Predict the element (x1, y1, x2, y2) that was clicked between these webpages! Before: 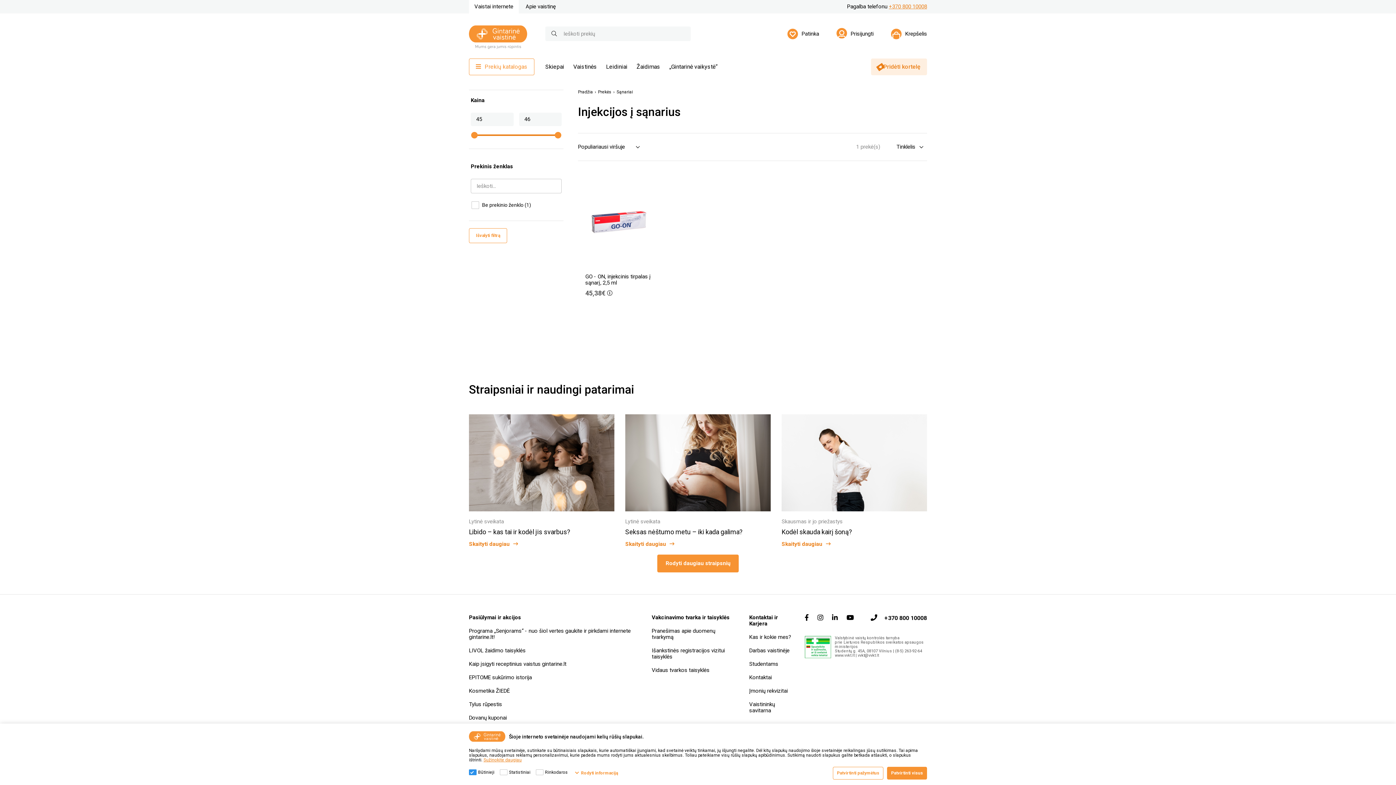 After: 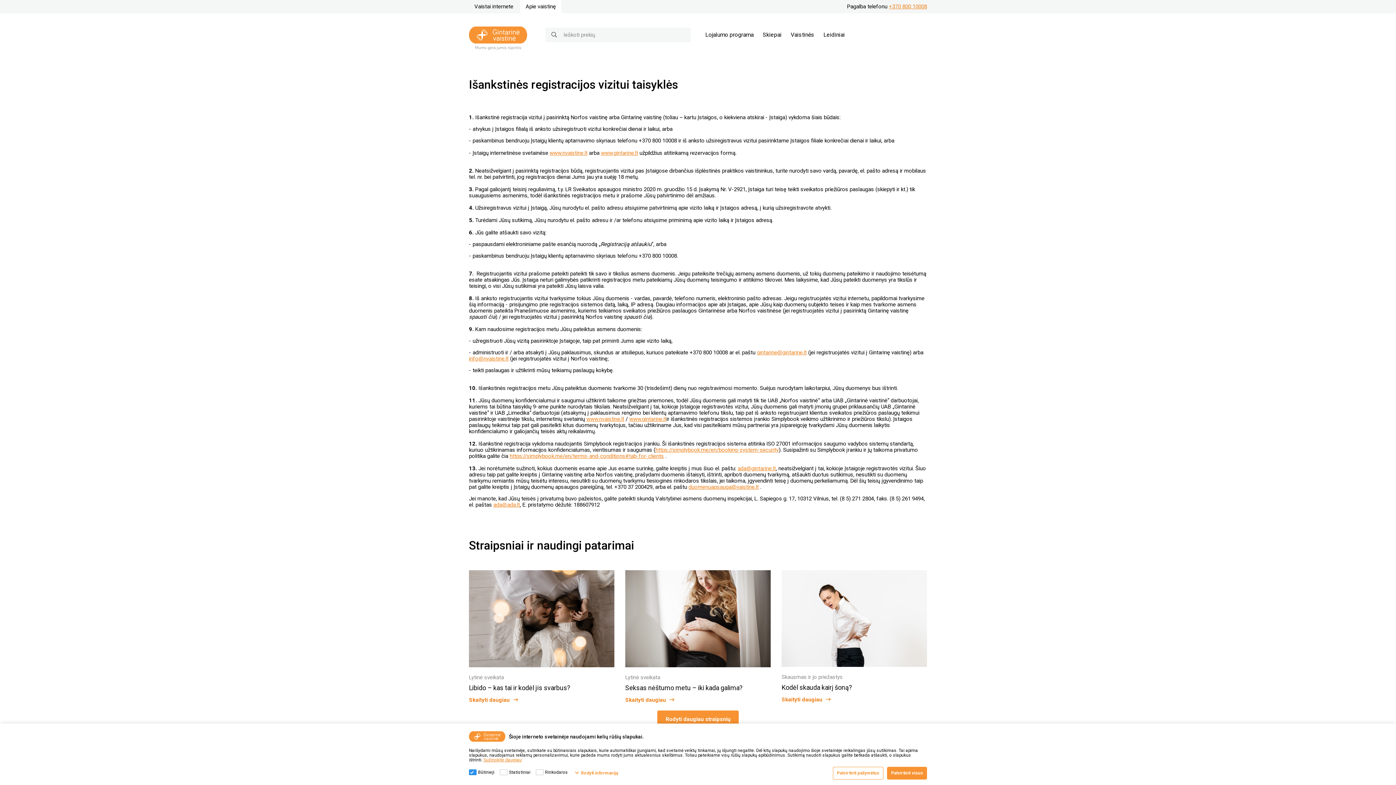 Action: bbox: (651, 647, 724, 660) label: Išankstinės registracijos vizitui taisyklės